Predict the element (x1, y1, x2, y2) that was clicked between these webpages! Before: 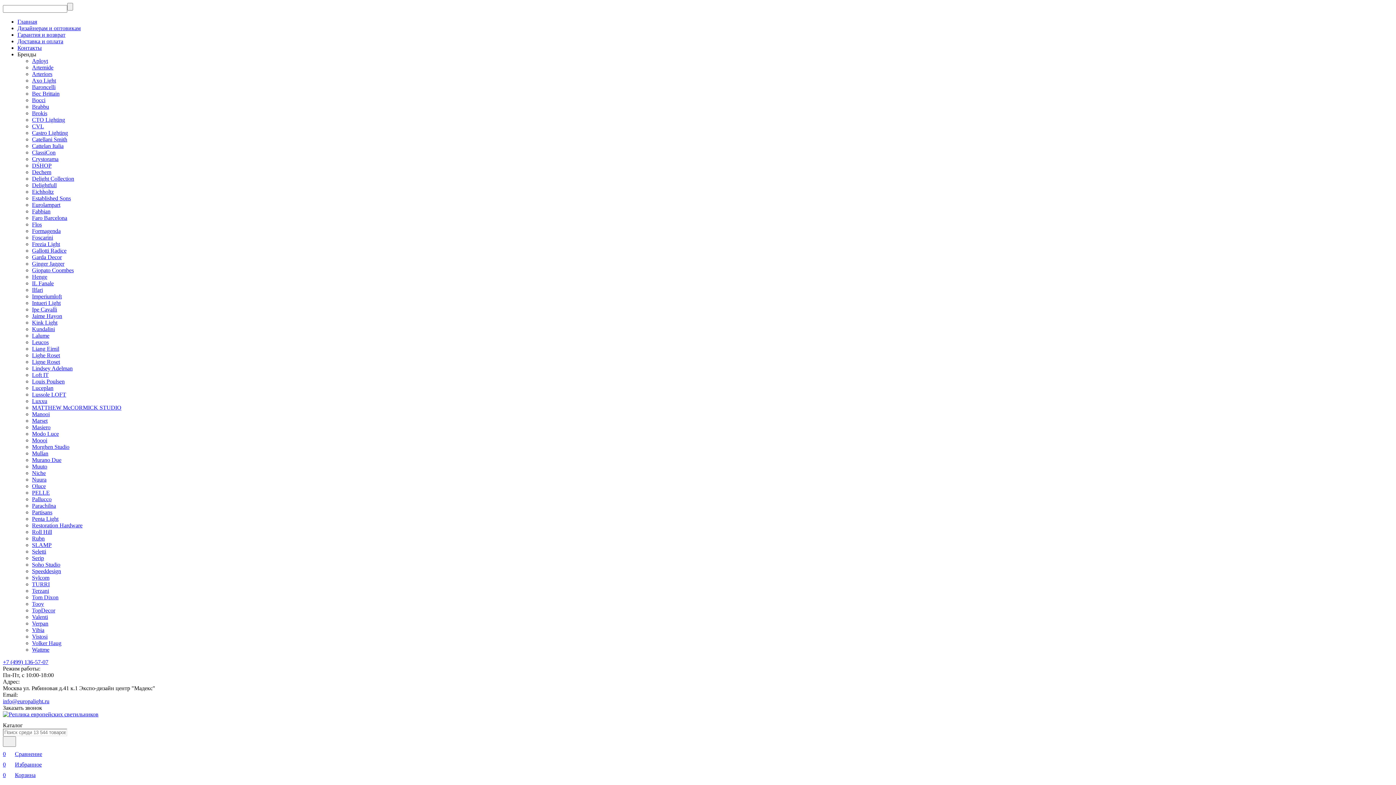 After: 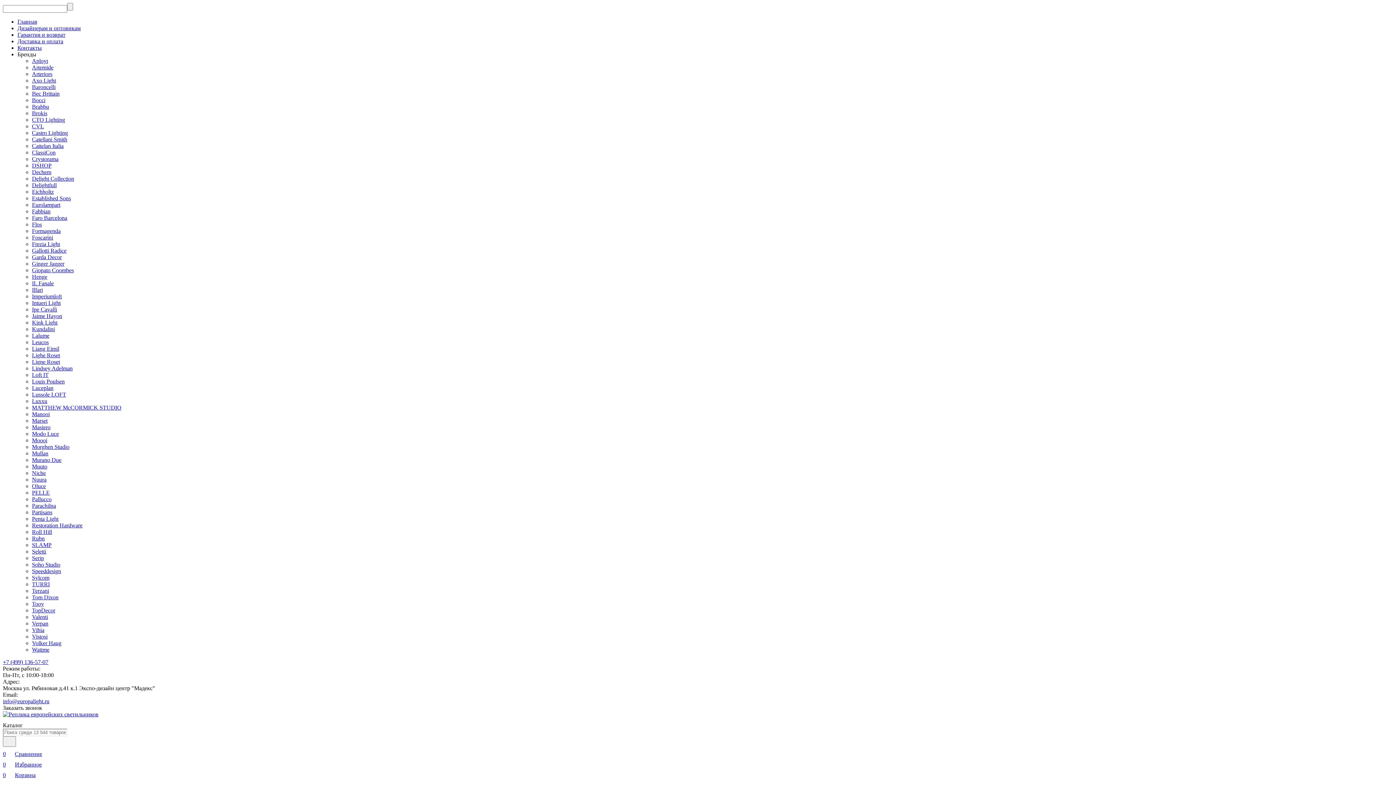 Action: bbox: (2, 711, 98, 717)